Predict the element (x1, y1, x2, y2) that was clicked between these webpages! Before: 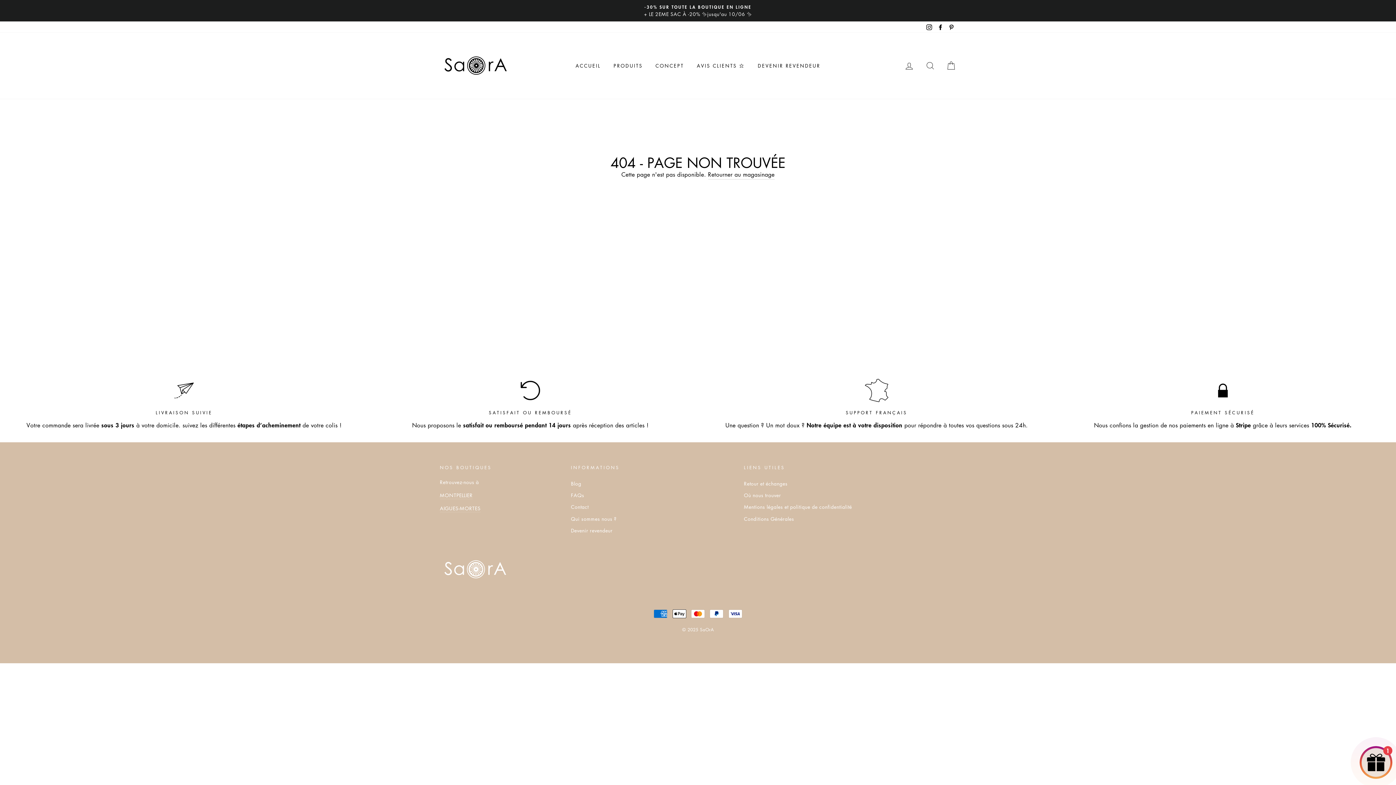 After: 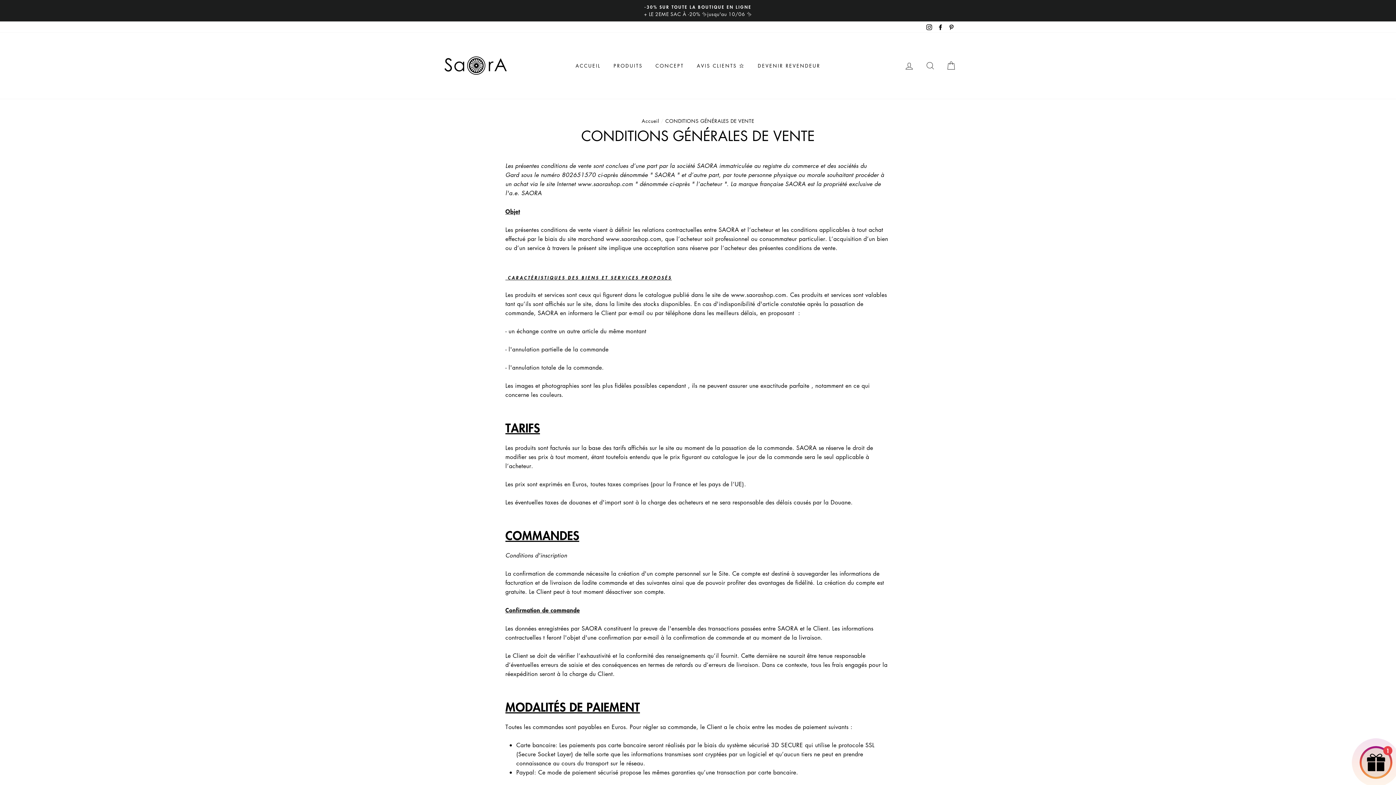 Action: bbox: (744, 513, 794, 524) label: Conditions Générales